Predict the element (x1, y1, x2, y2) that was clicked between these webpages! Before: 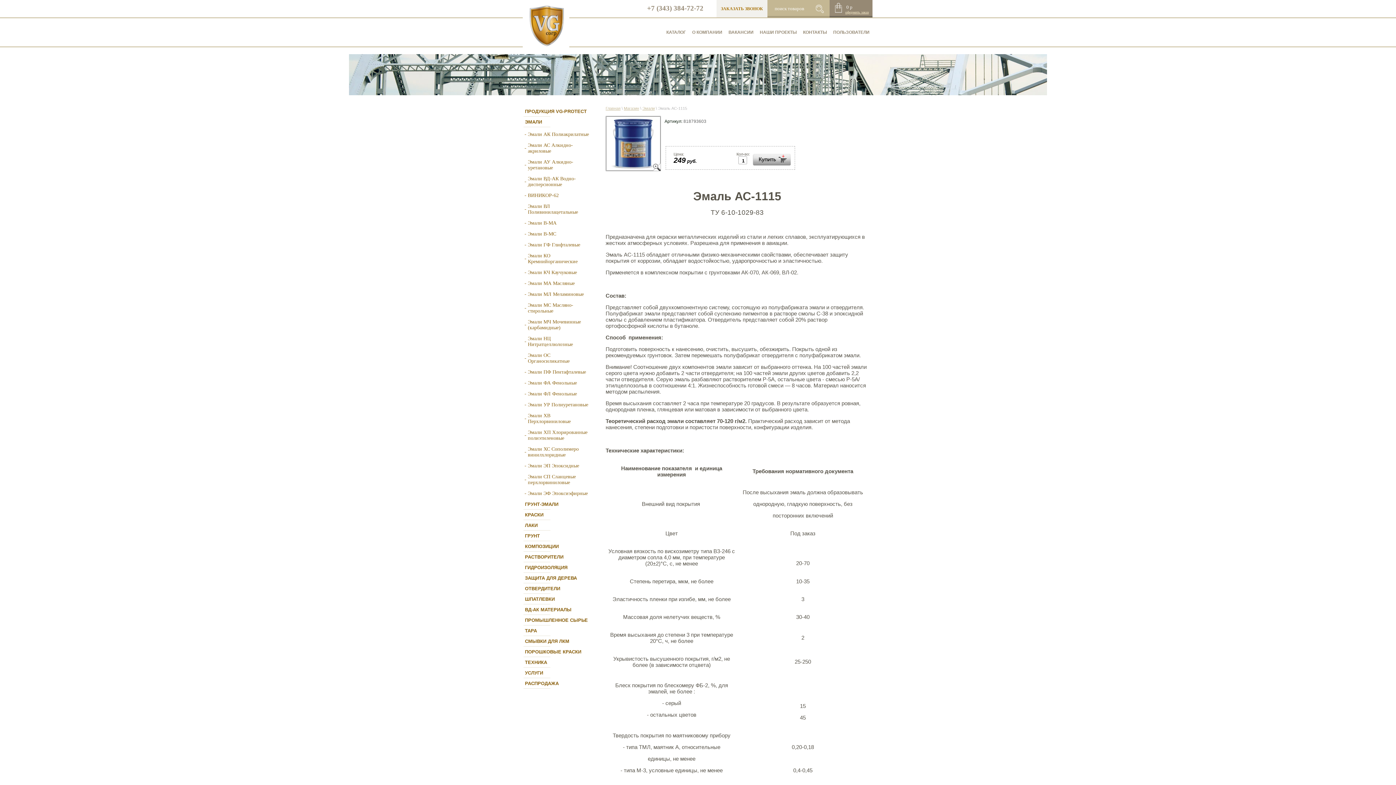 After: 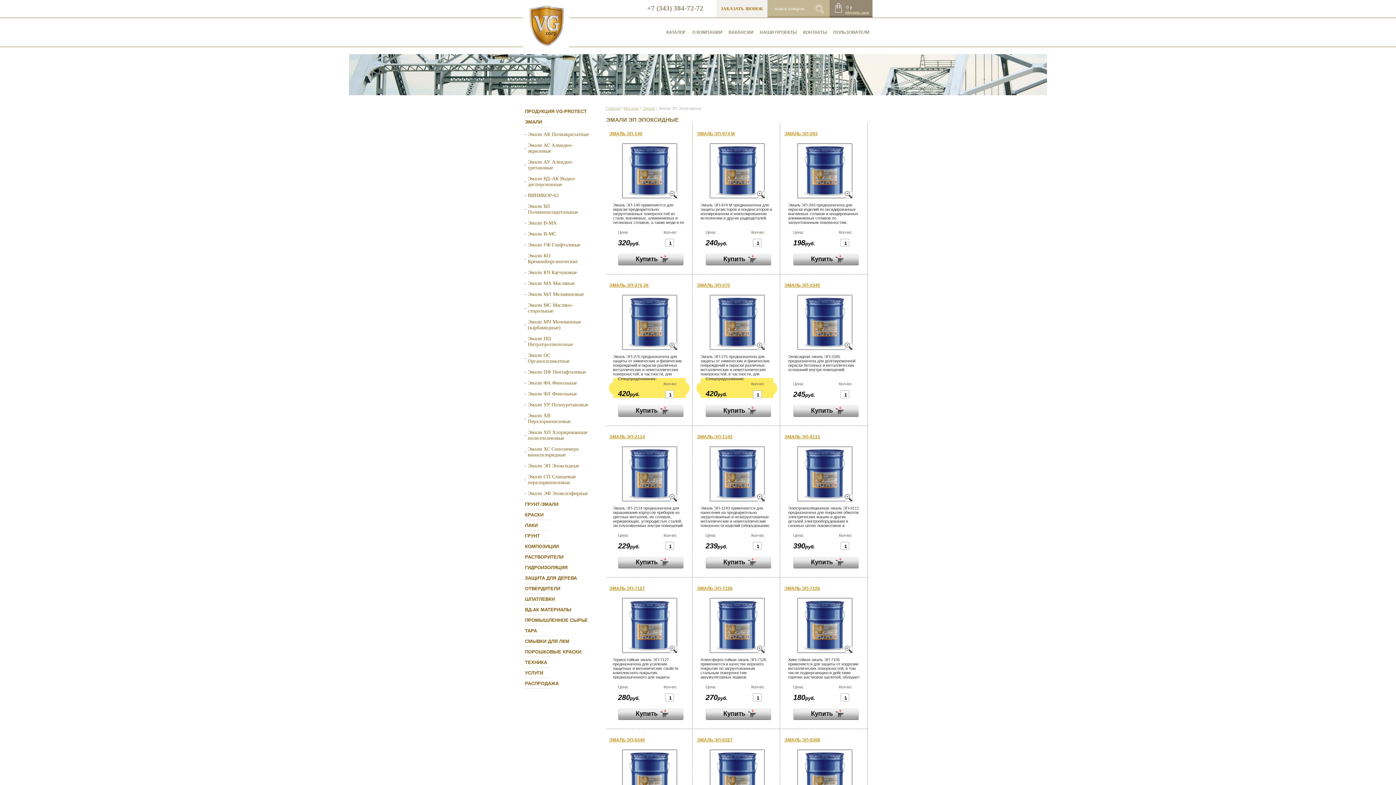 Action: label: Эмали ЭП Эпоксидные bbox: (524, 460, 596, 471)